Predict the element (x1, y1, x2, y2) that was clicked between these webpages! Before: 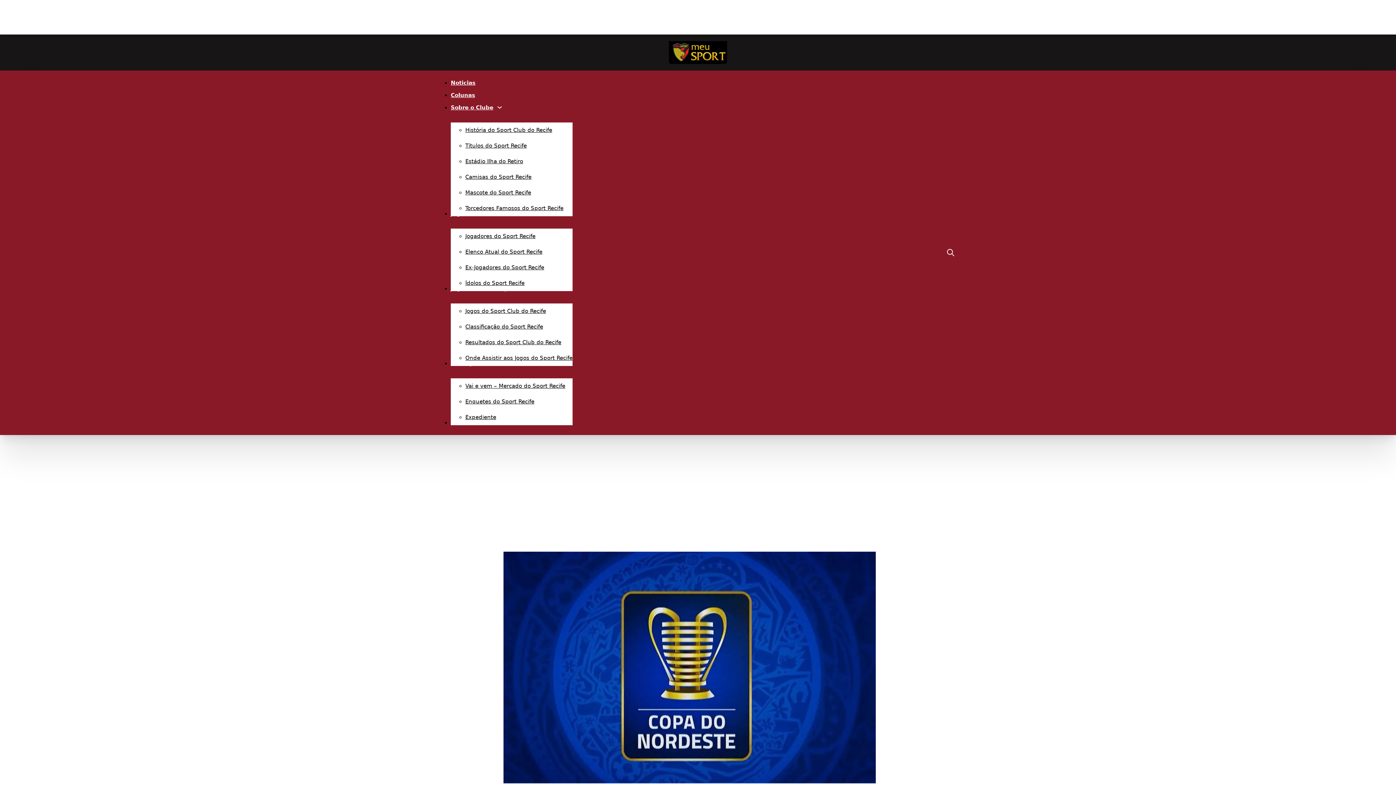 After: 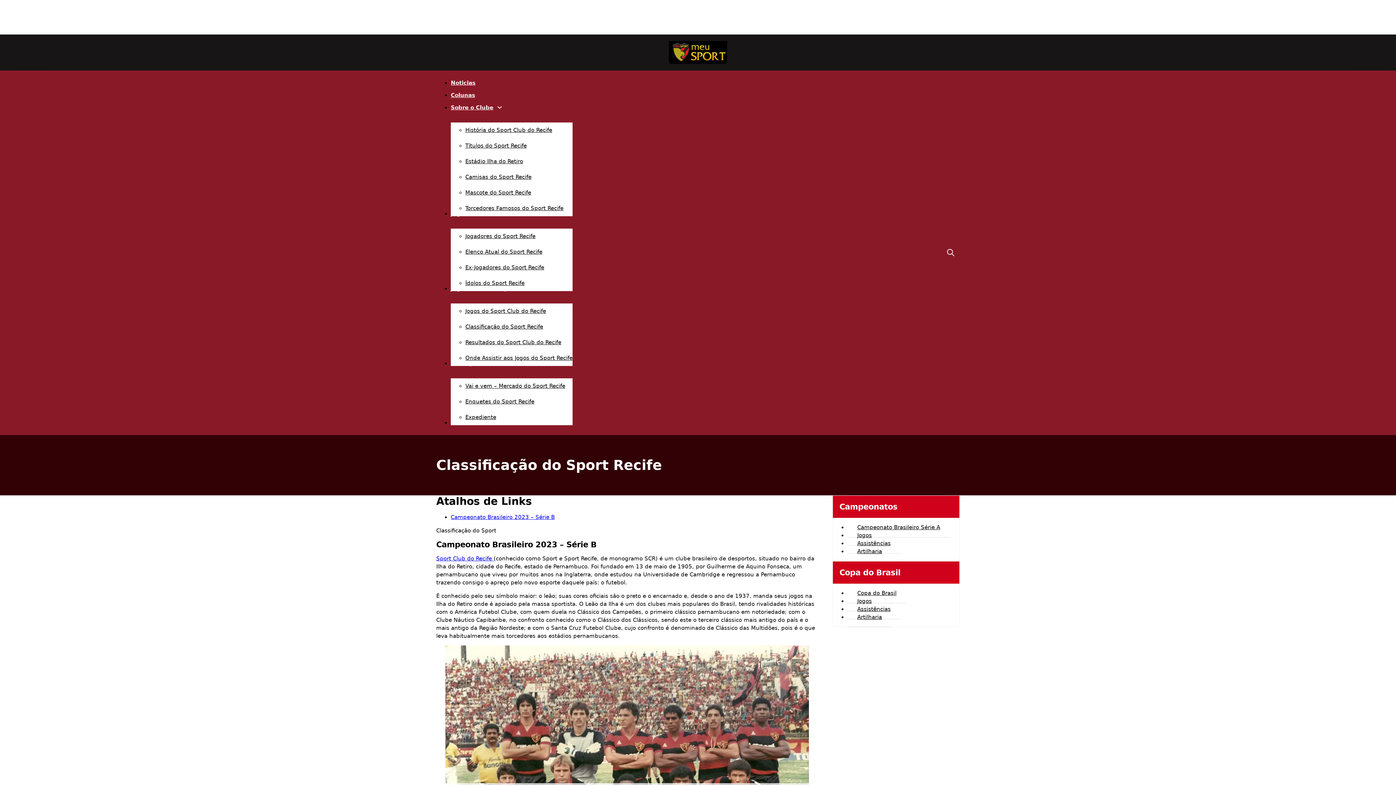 Action: label: Classificação do Sport Recife bbox: (465, 323, 543, 330)